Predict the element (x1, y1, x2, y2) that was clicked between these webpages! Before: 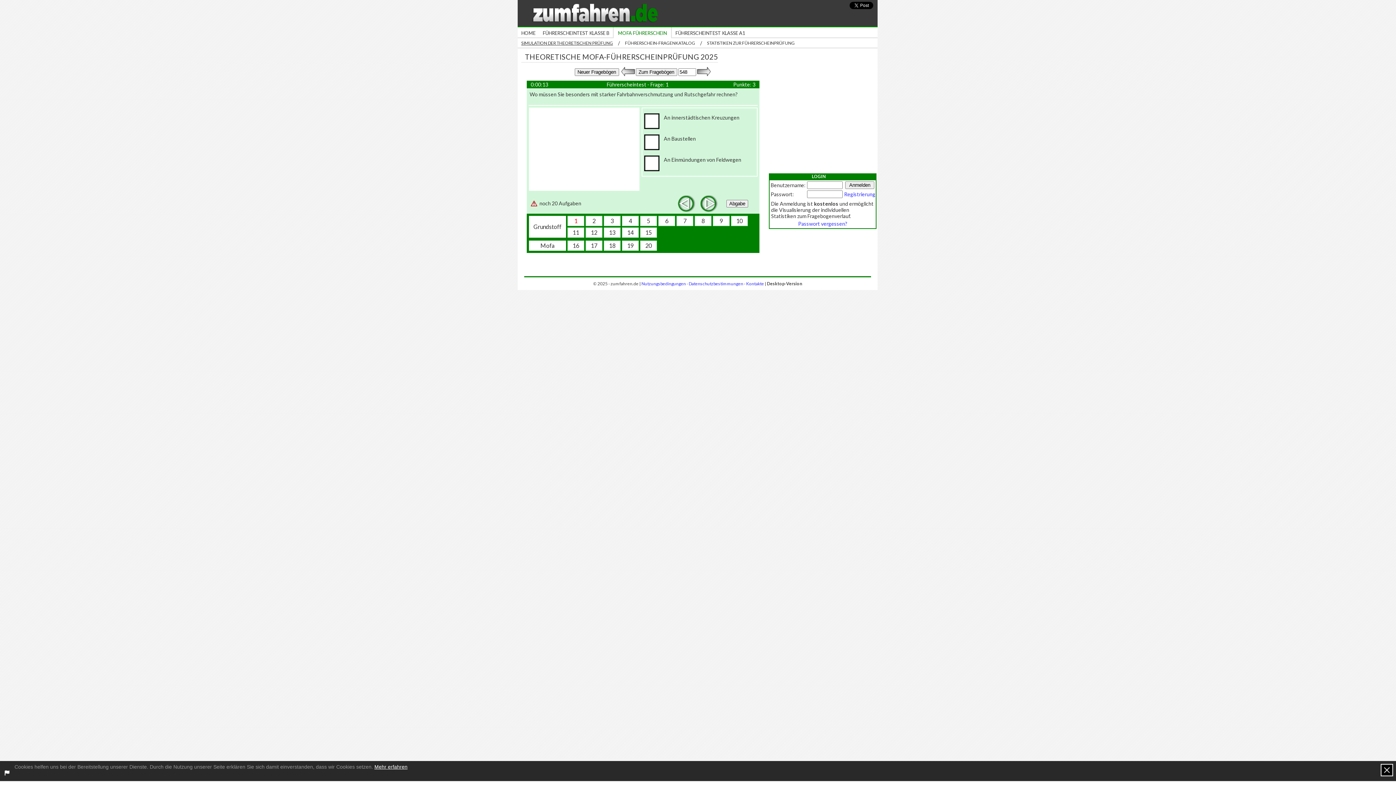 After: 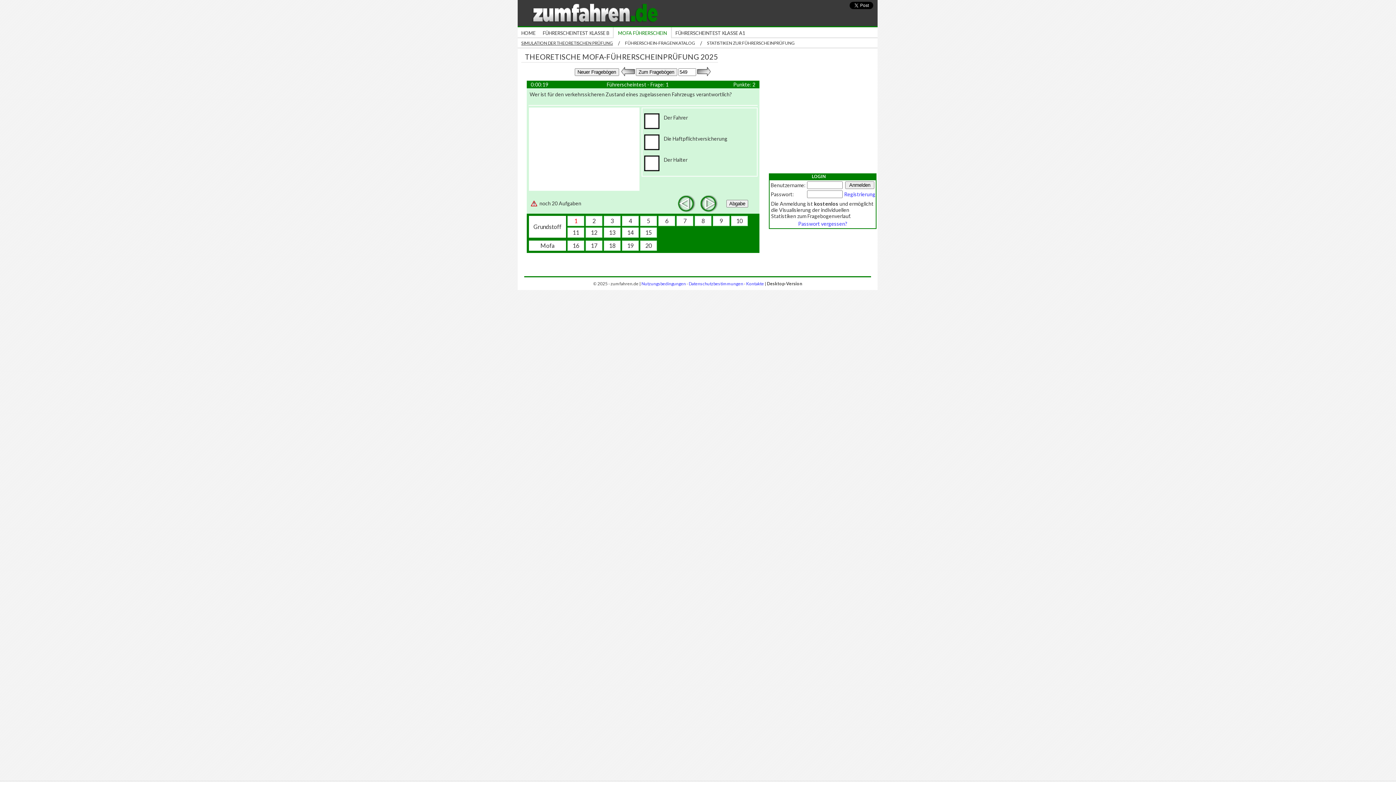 Action: bbox: (697, 68, 711, 74)